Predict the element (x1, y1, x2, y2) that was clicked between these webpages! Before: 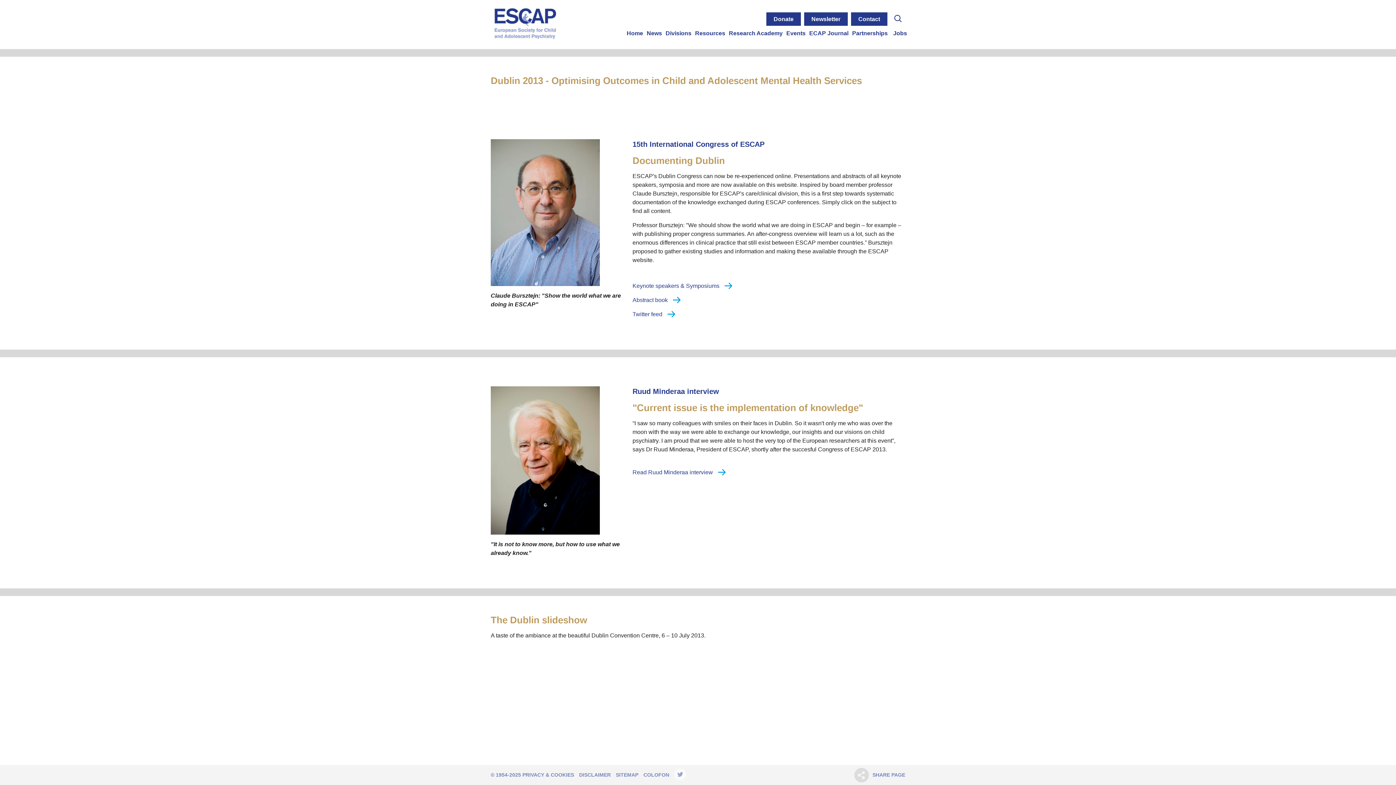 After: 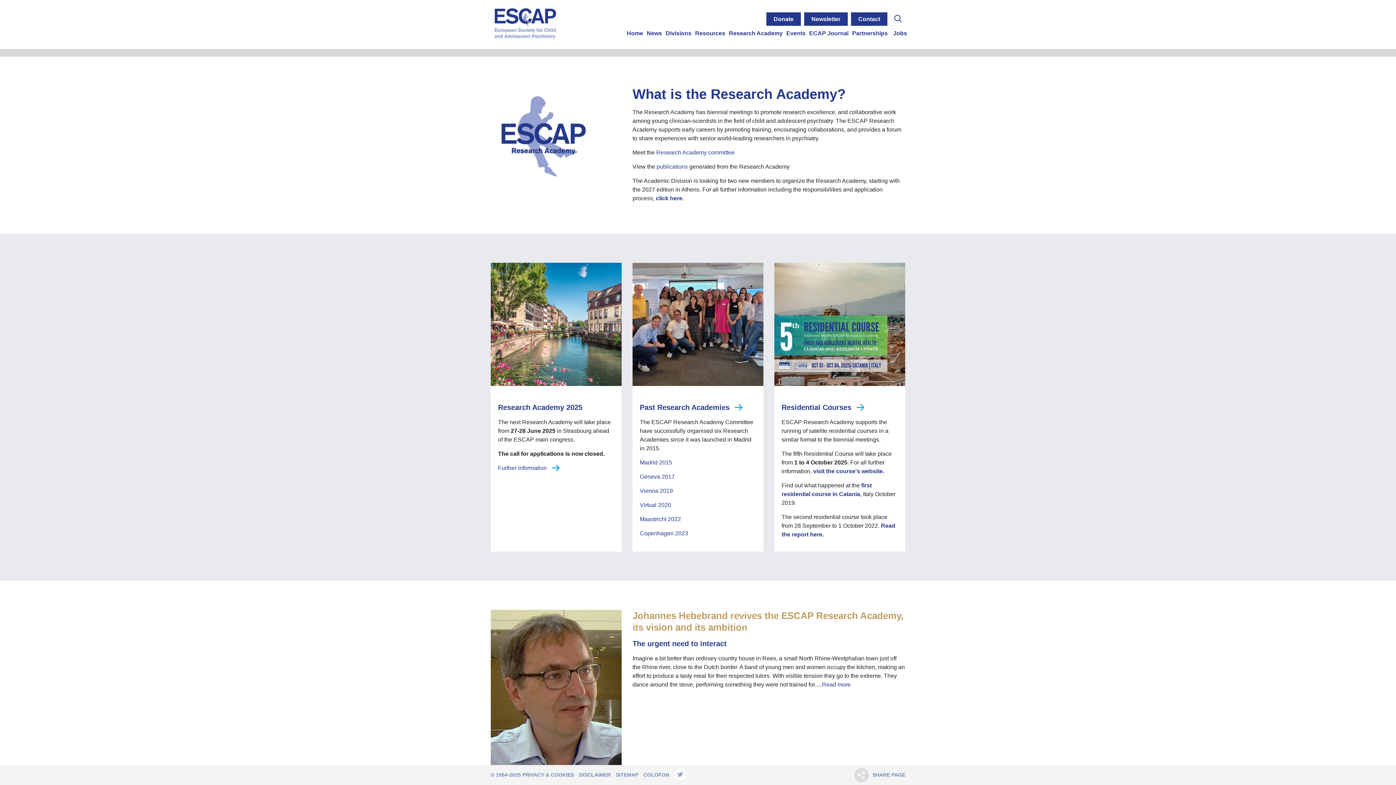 Action: bbox: (727, 28, 784, 38) label: Research Academy